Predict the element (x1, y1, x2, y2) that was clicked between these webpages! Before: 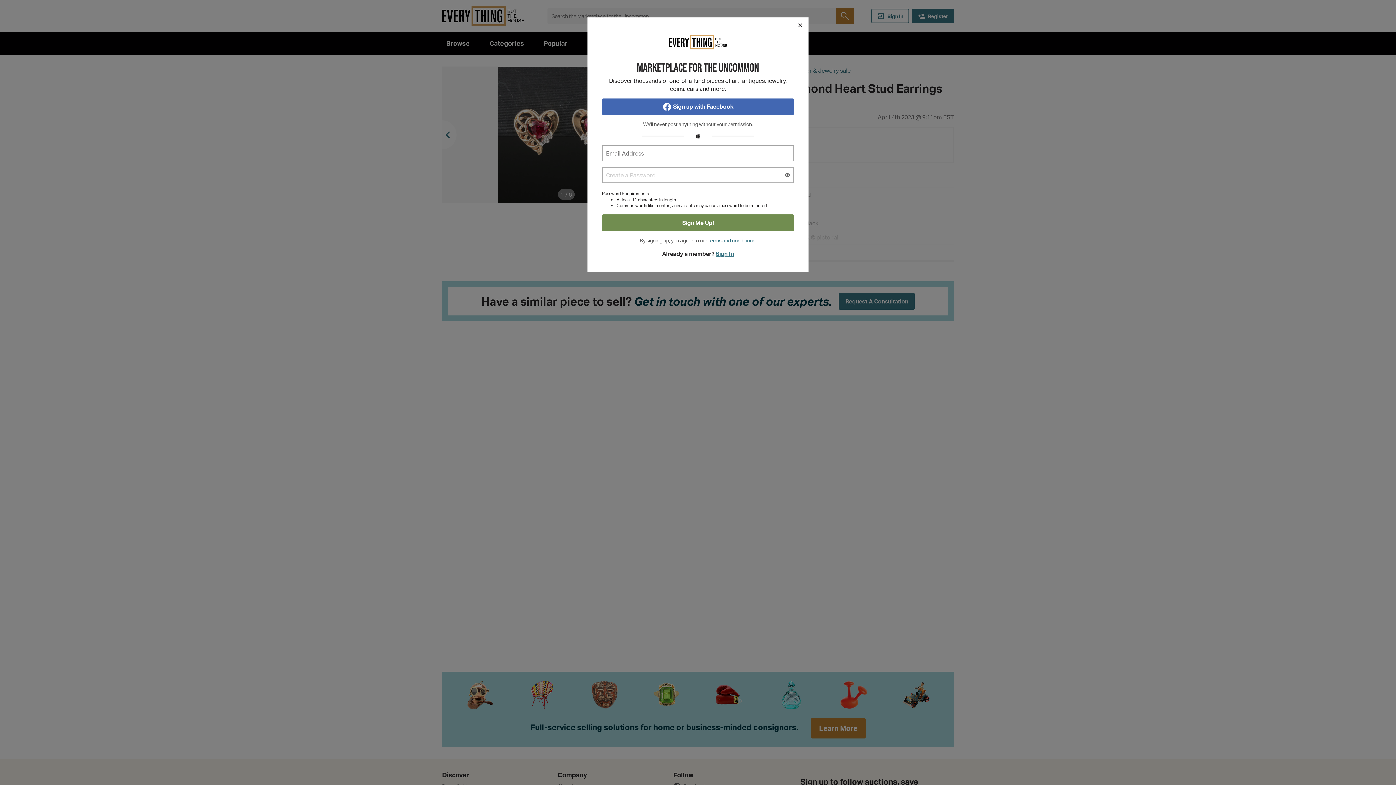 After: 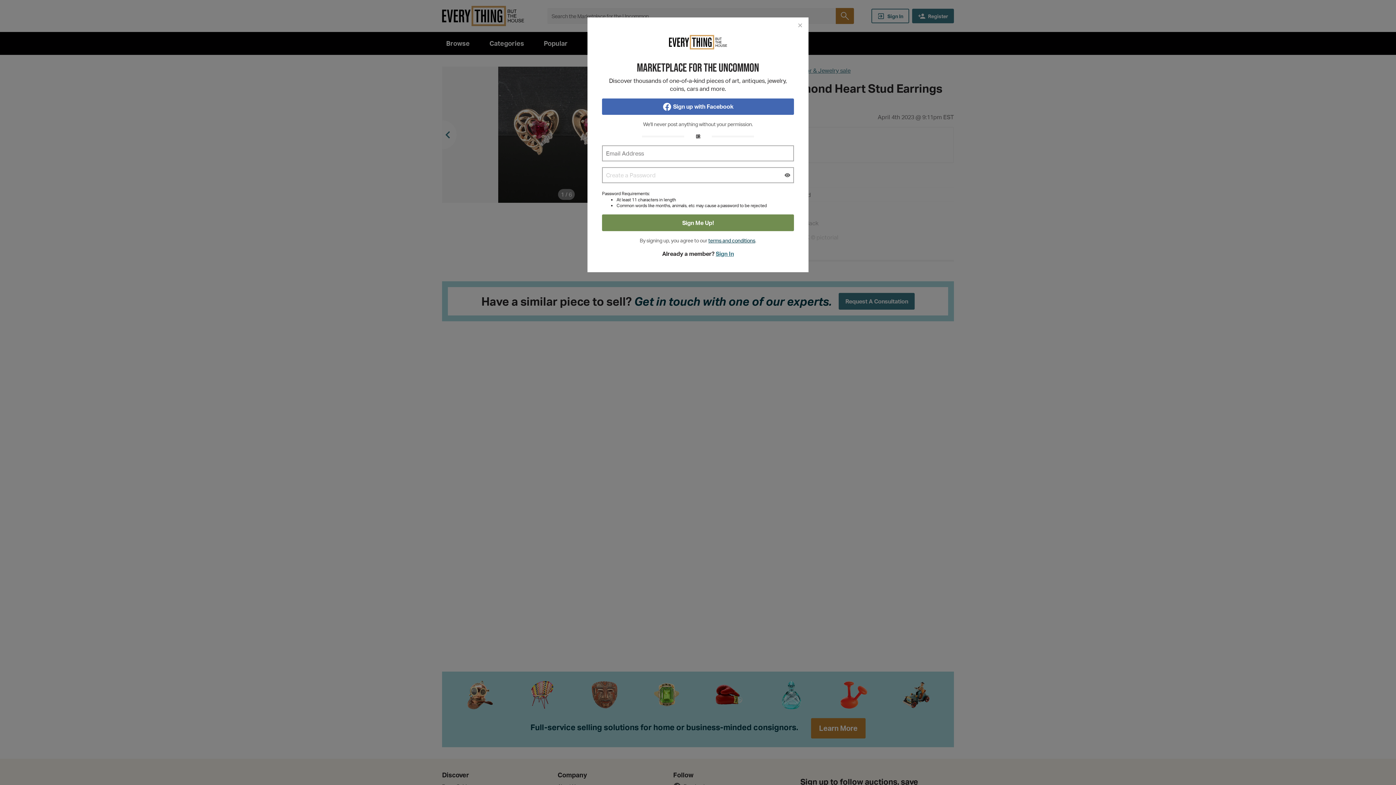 Action: bbox: (708, 237, 755, 243) label: terms and conditions